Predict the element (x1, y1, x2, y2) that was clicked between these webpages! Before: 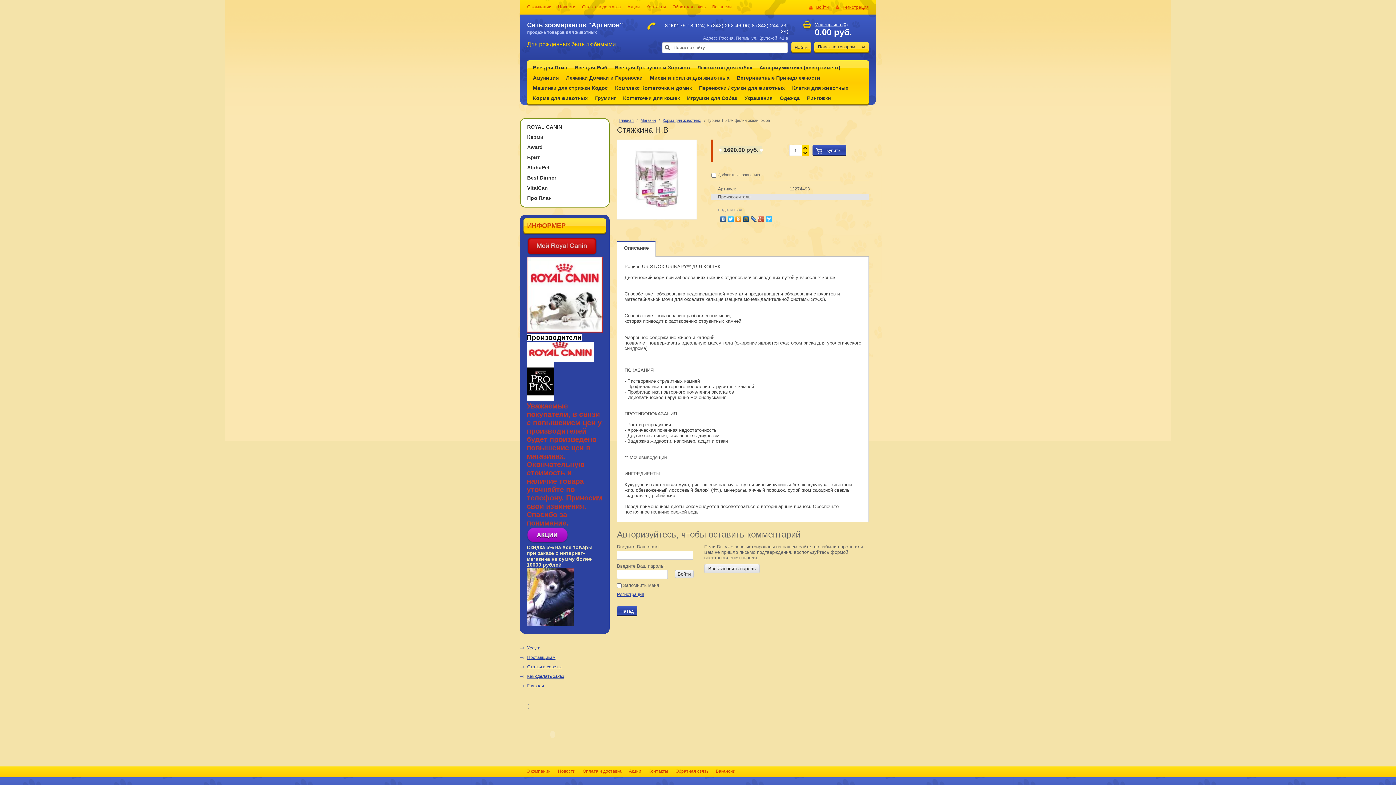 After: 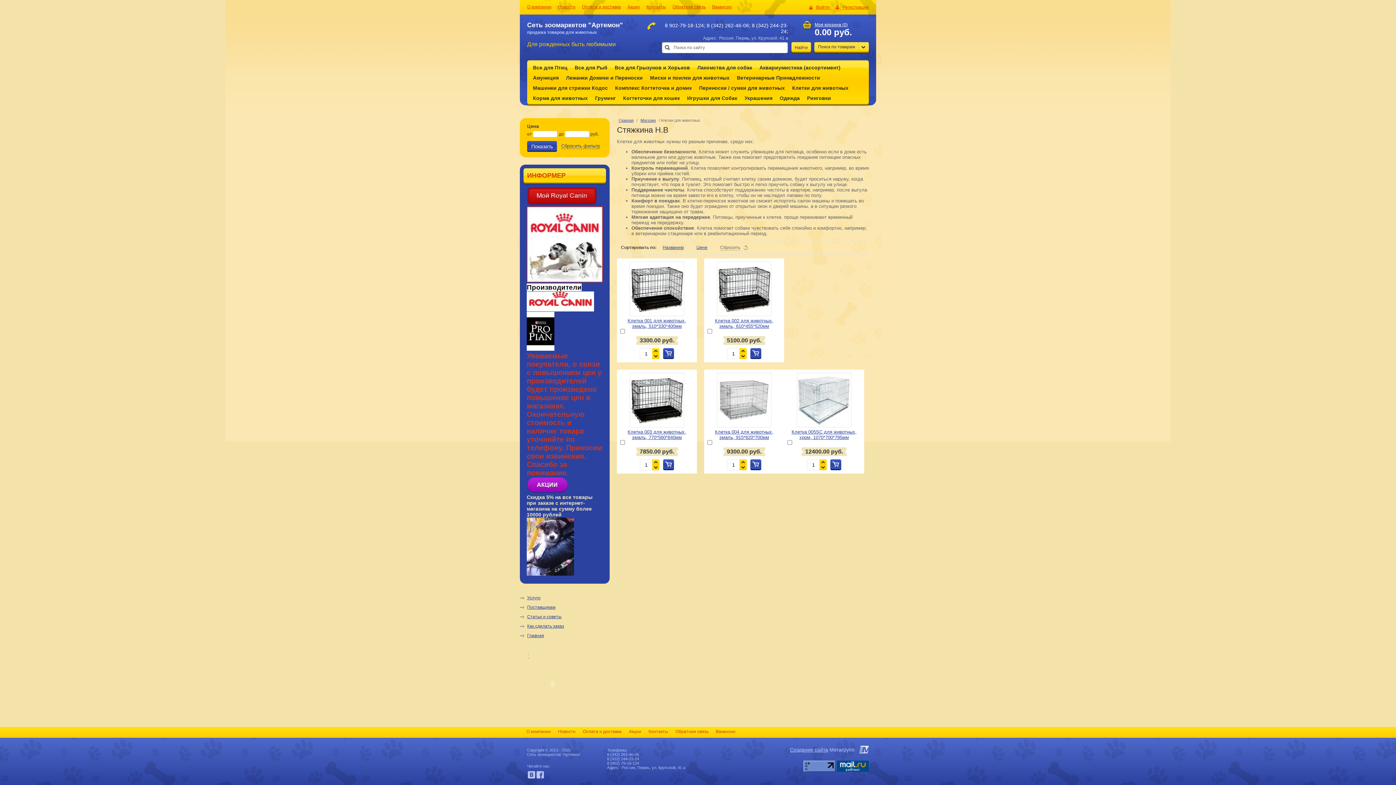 Action: label: Клетки для животных bbox: (788, 82, 852, 93)